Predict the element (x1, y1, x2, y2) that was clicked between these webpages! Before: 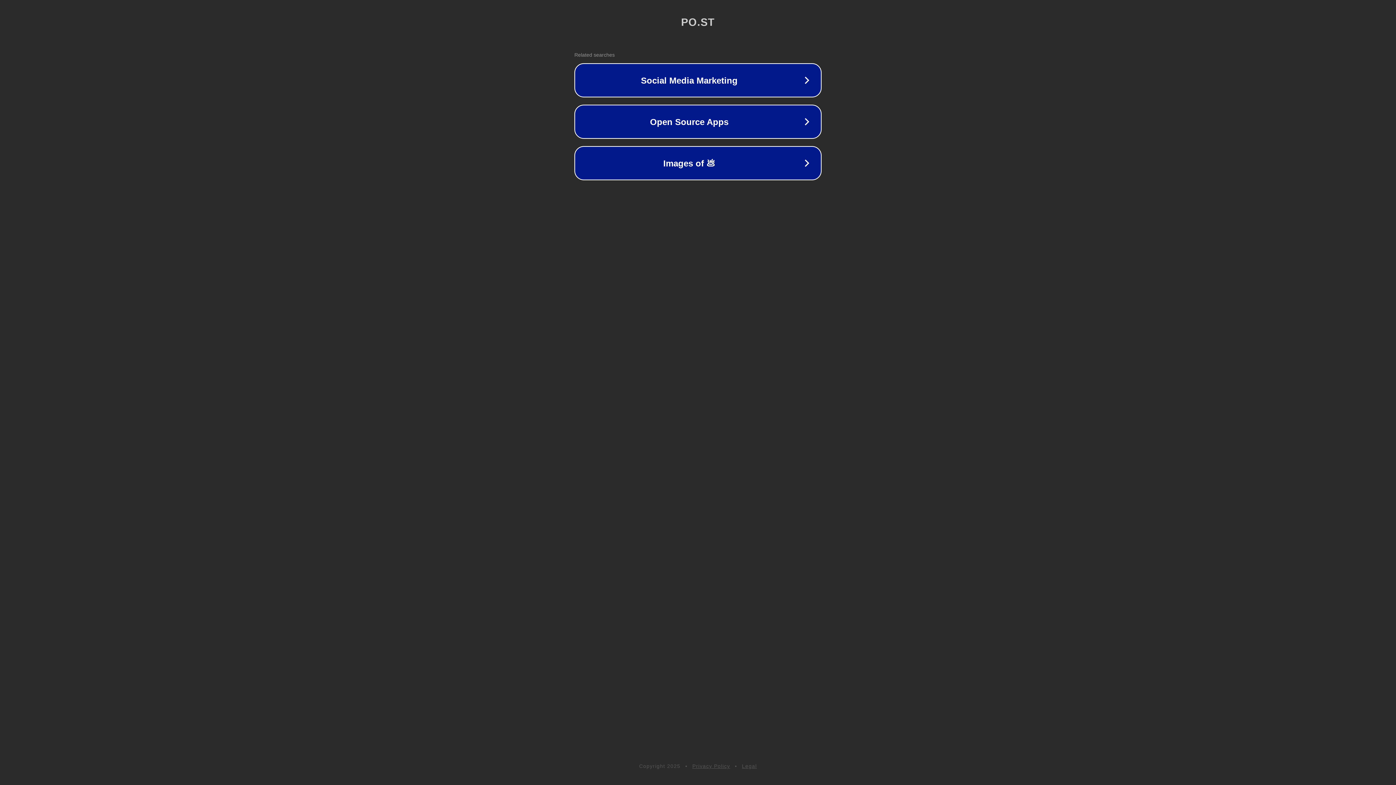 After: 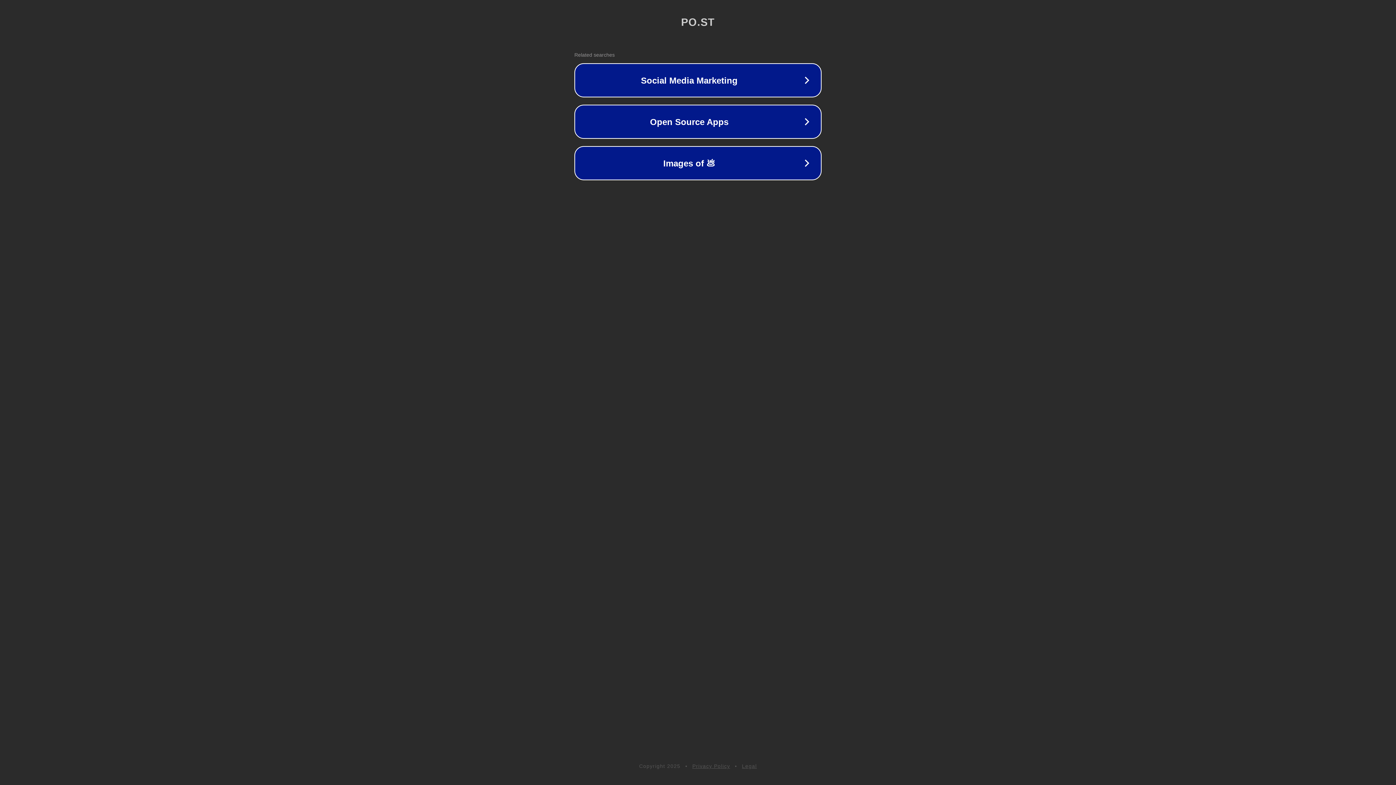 Action: bbox: (692, 763, 730, 769) label: Privacy Policy